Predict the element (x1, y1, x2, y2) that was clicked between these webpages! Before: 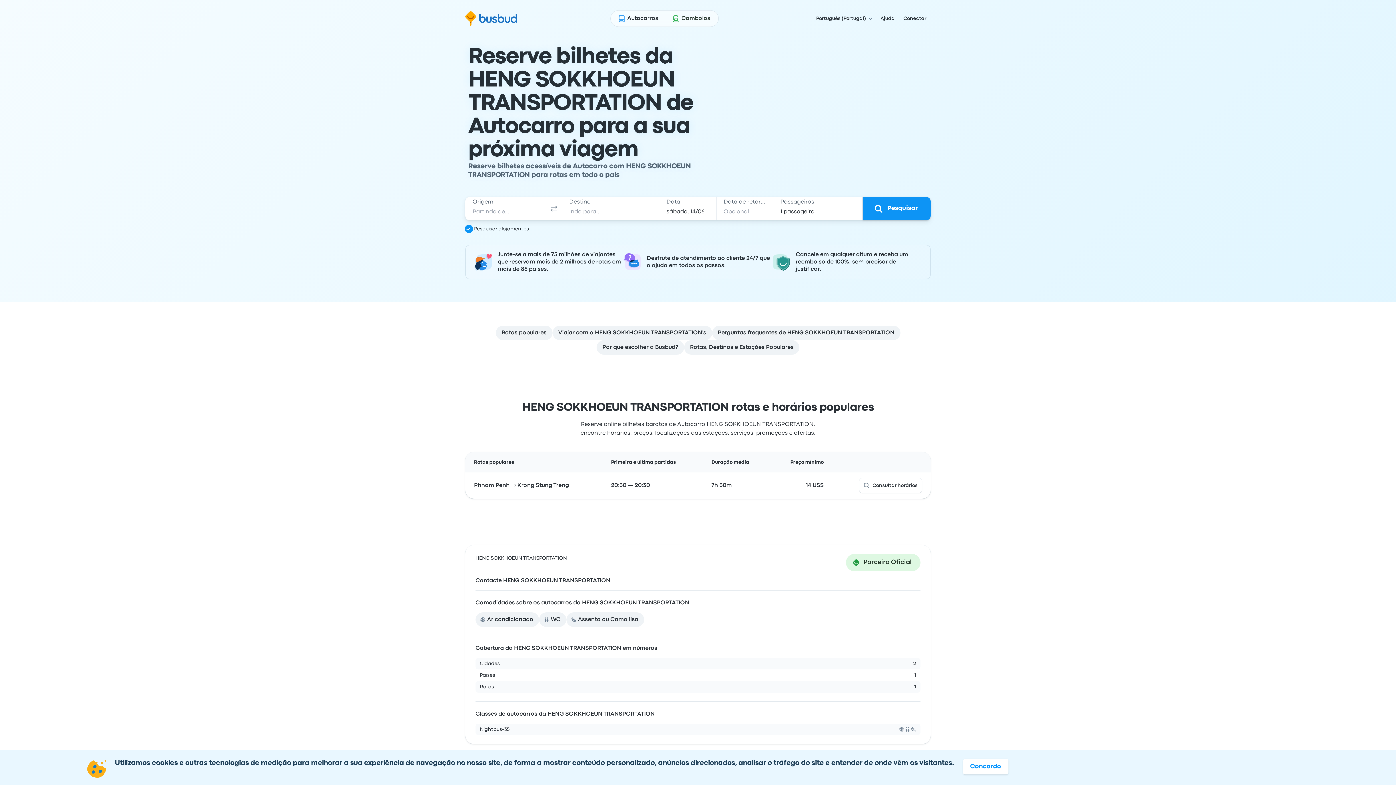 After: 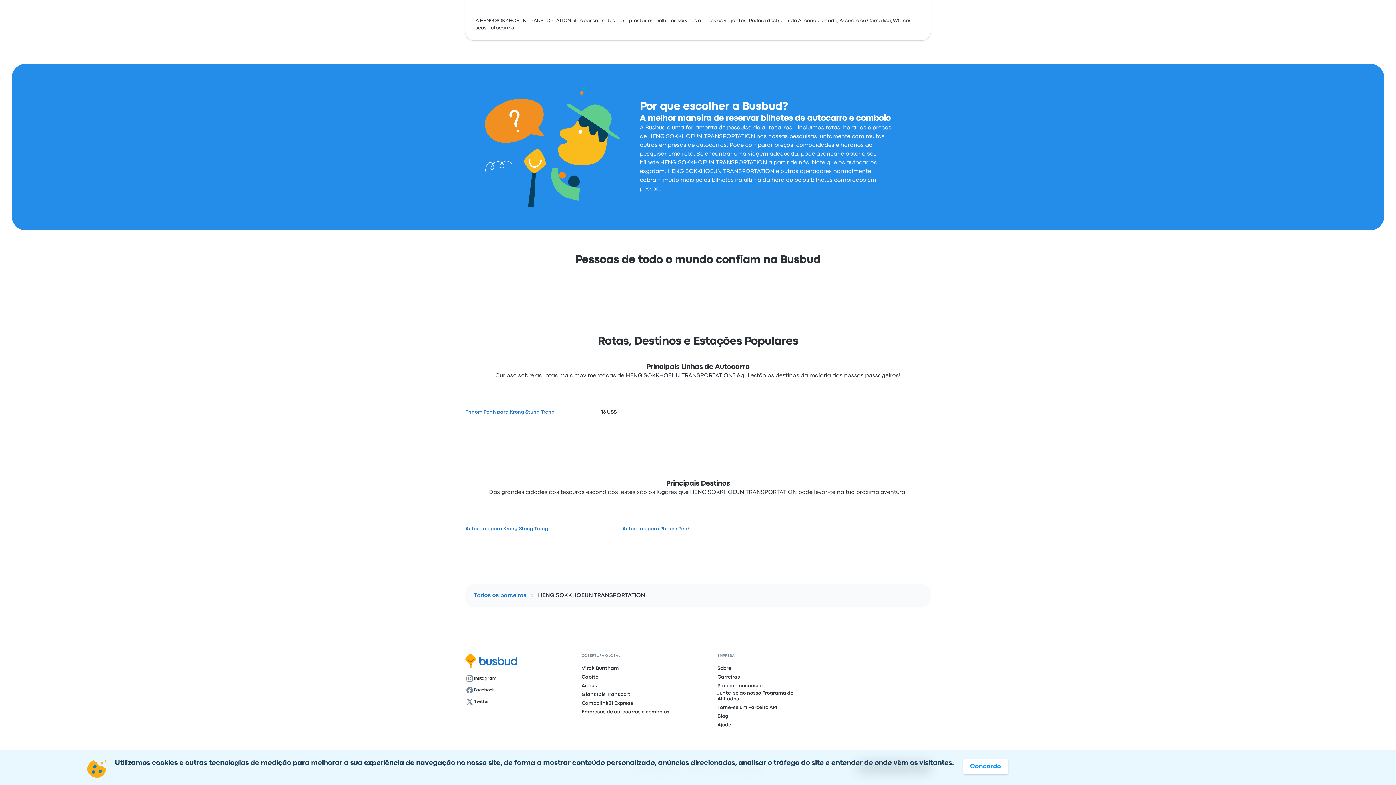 Action: bbox: (684, 340, 799, 354) label: Rotas, Destinos e Estações Populares